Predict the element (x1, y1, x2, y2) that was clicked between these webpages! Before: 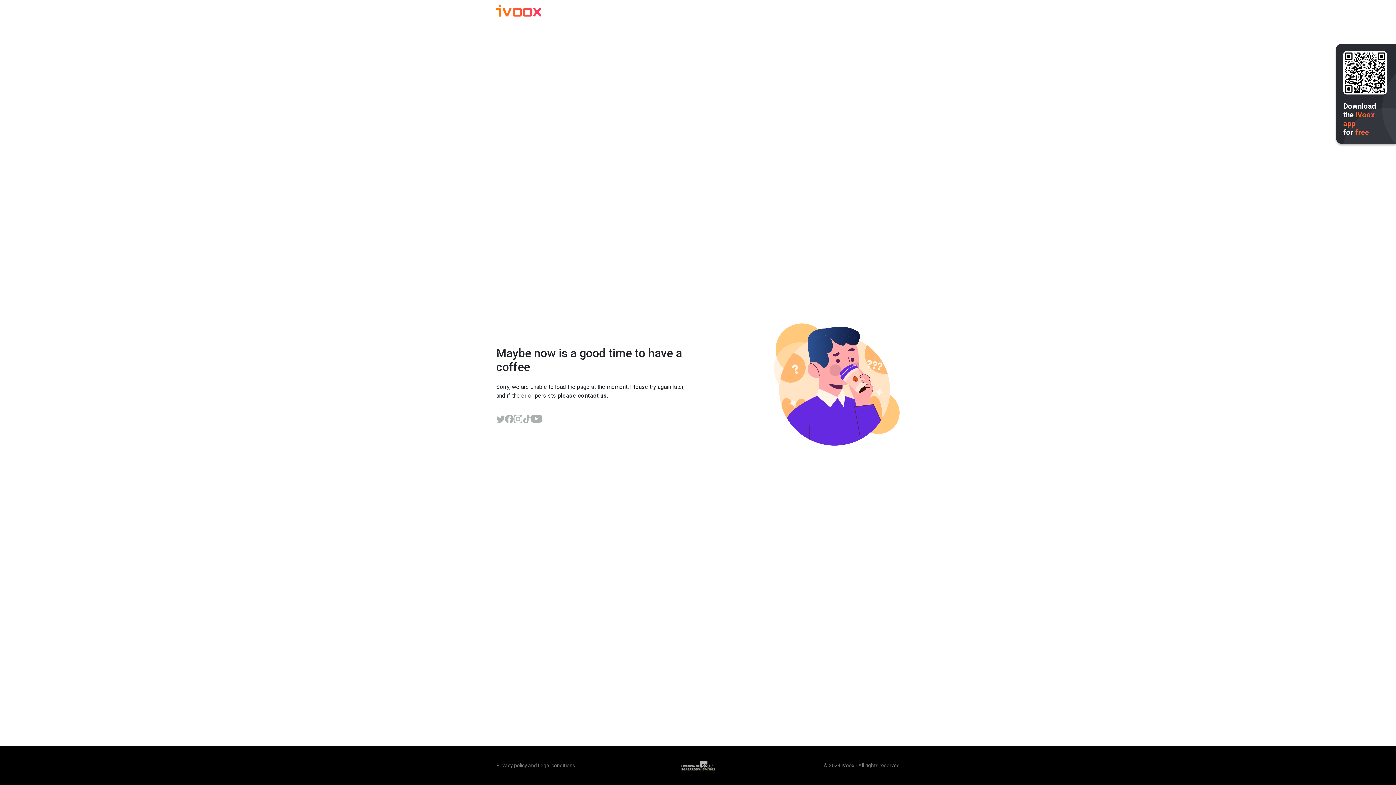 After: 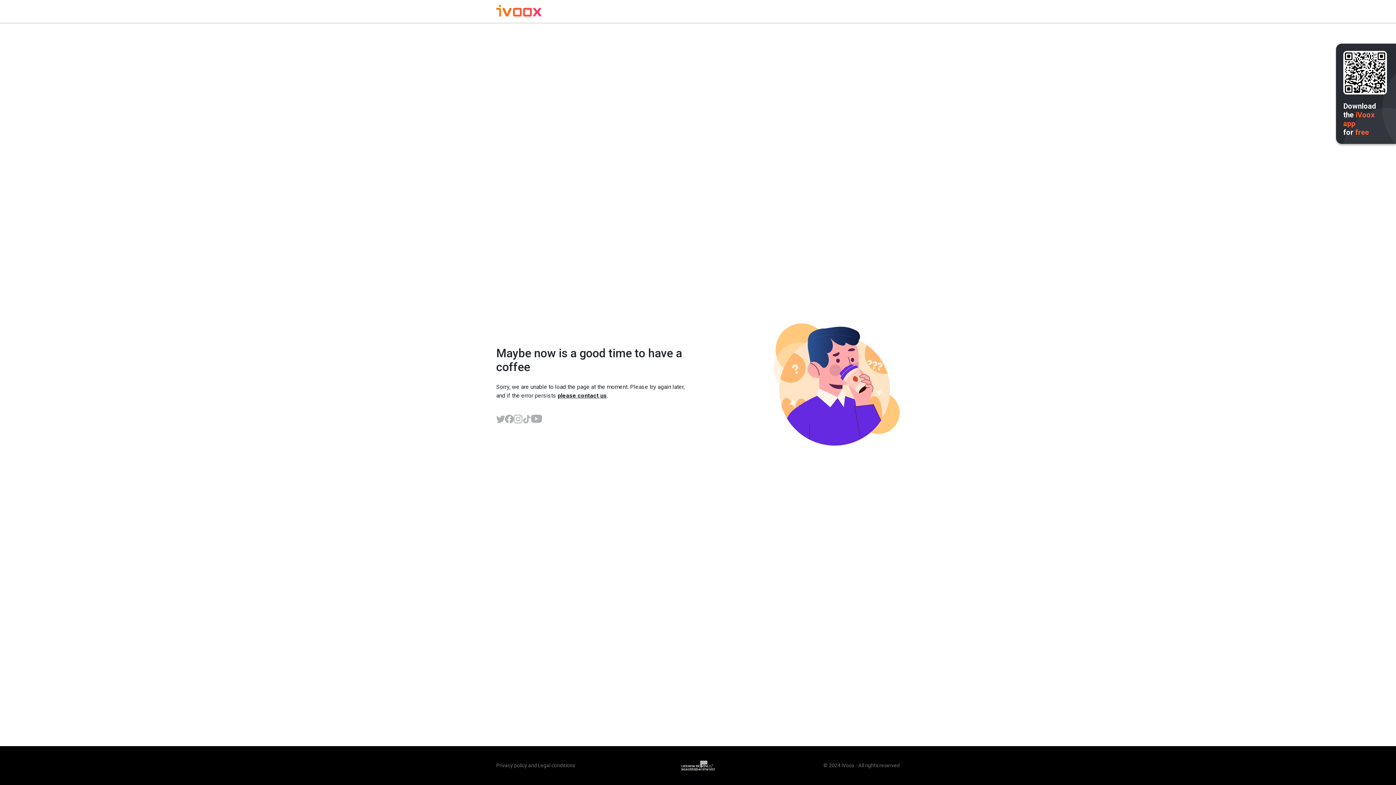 Action: bbox: (496, 6, 541, 17)